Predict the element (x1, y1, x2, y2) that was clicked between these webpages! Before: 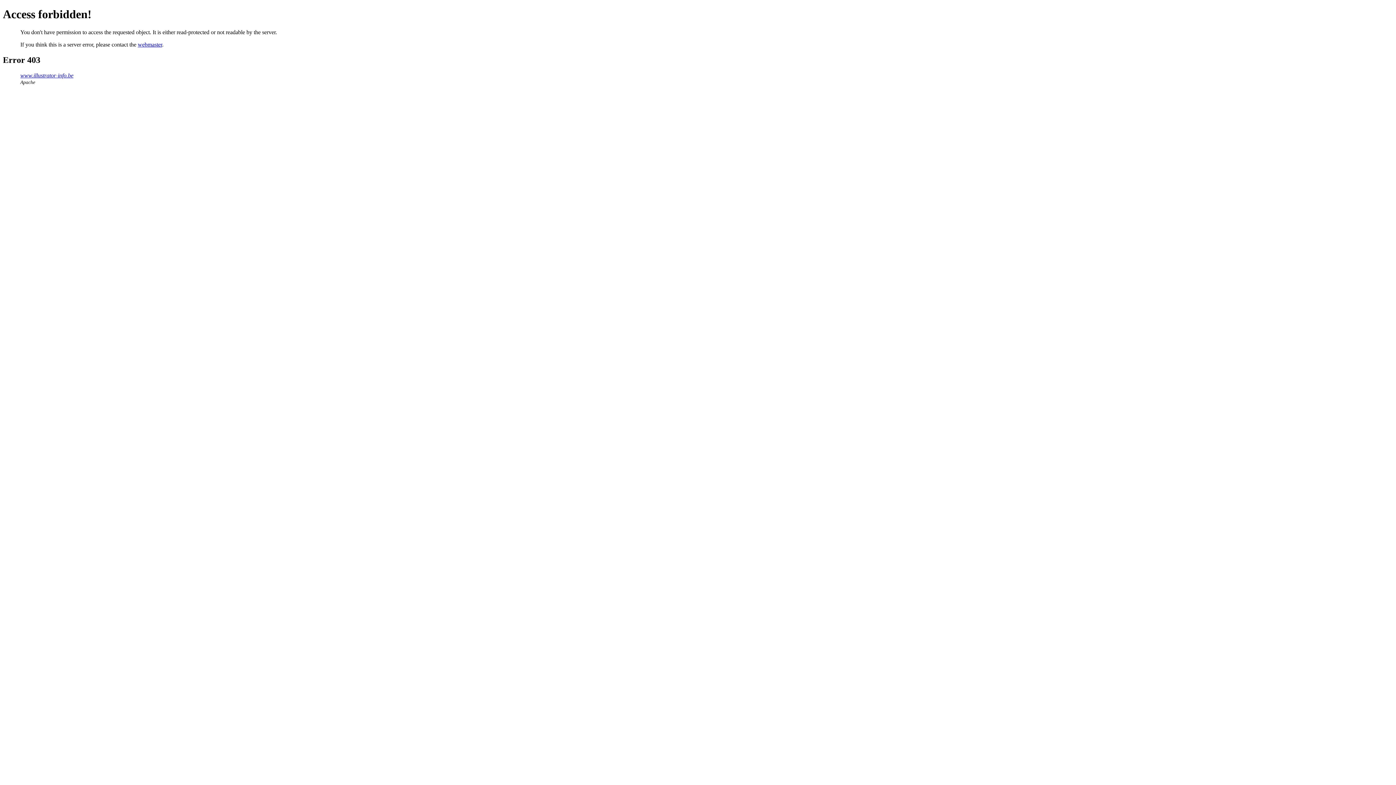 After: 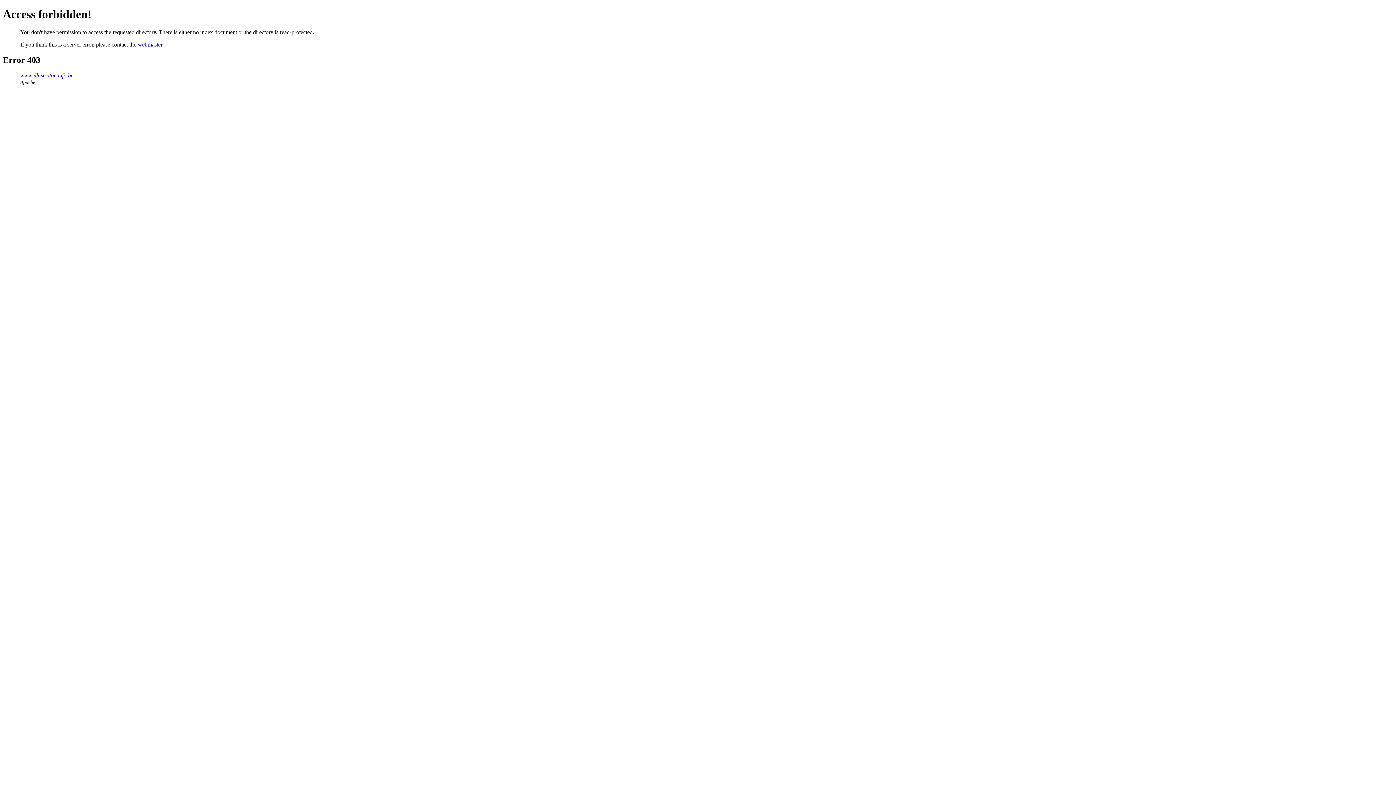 Action: bbox: (20, 72, 73, 78) label: www.illustrator-info.be